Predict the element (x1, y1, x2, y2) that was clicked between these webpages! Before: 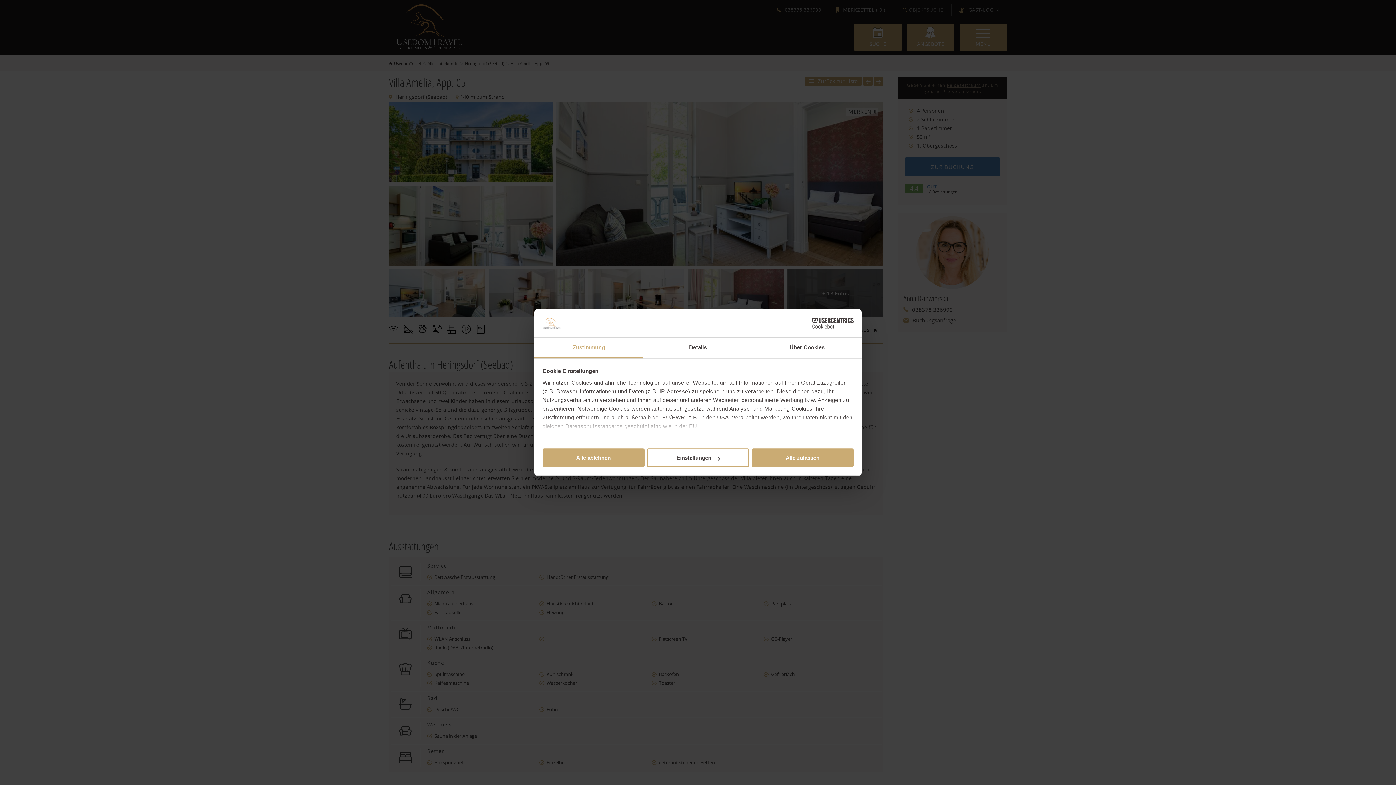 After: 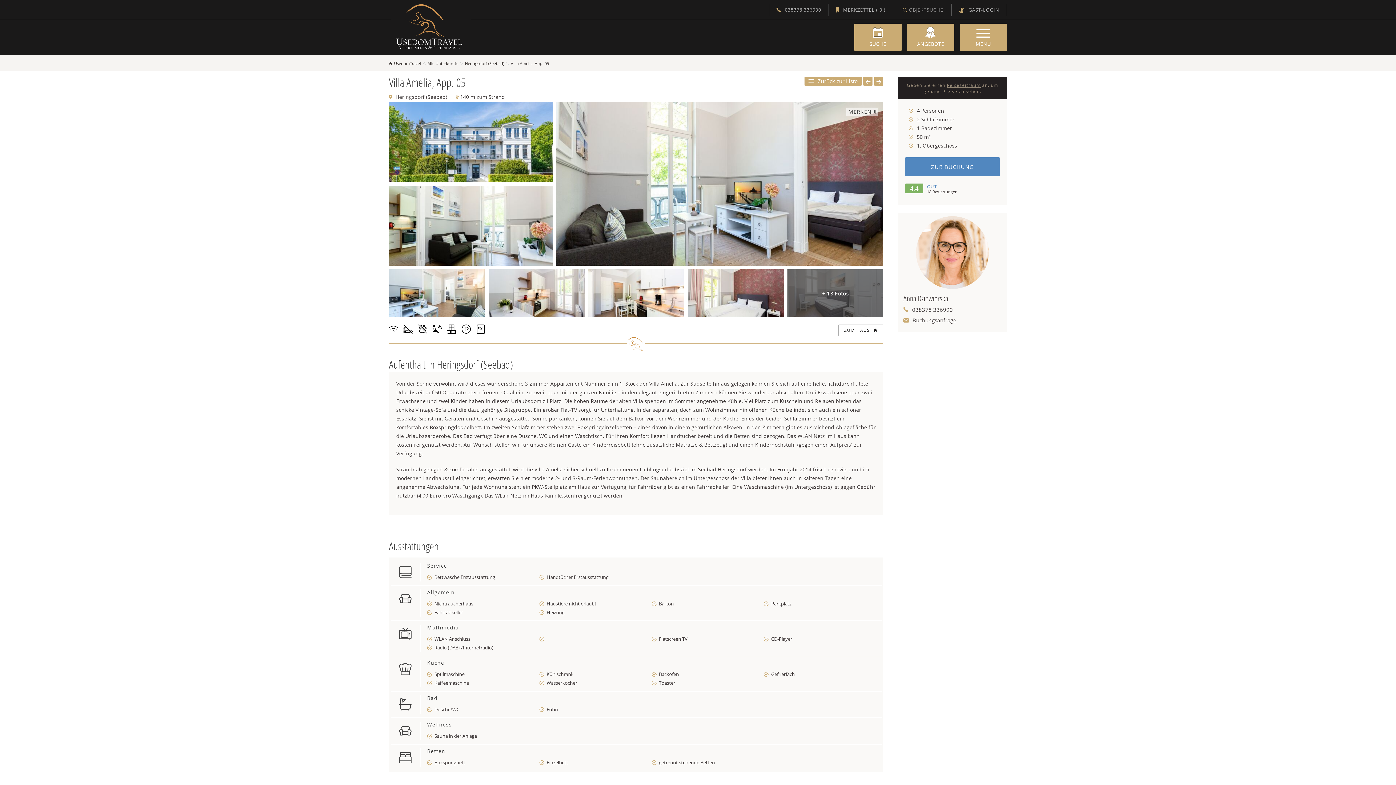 Action: label: Alle ablehnen bbox: (542, 448, 644, 467)